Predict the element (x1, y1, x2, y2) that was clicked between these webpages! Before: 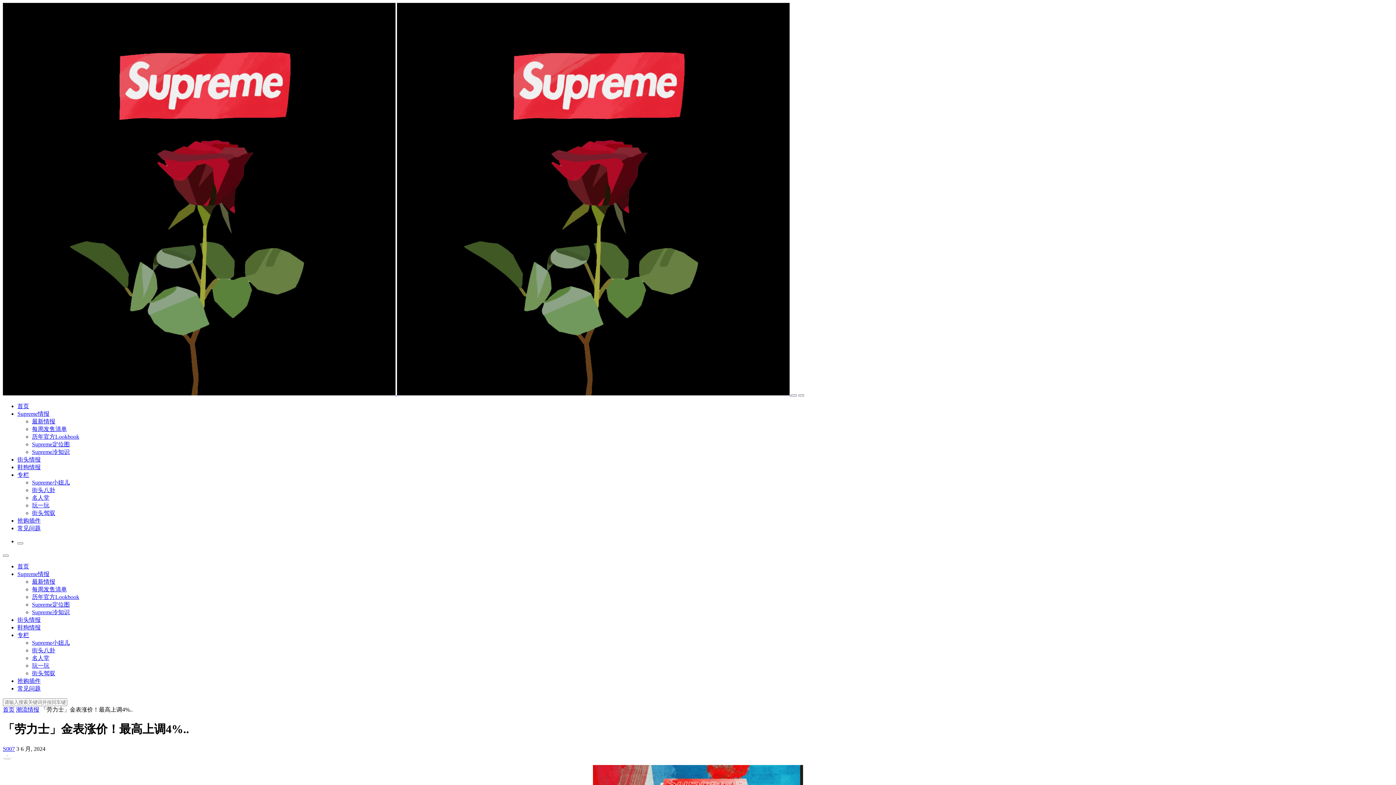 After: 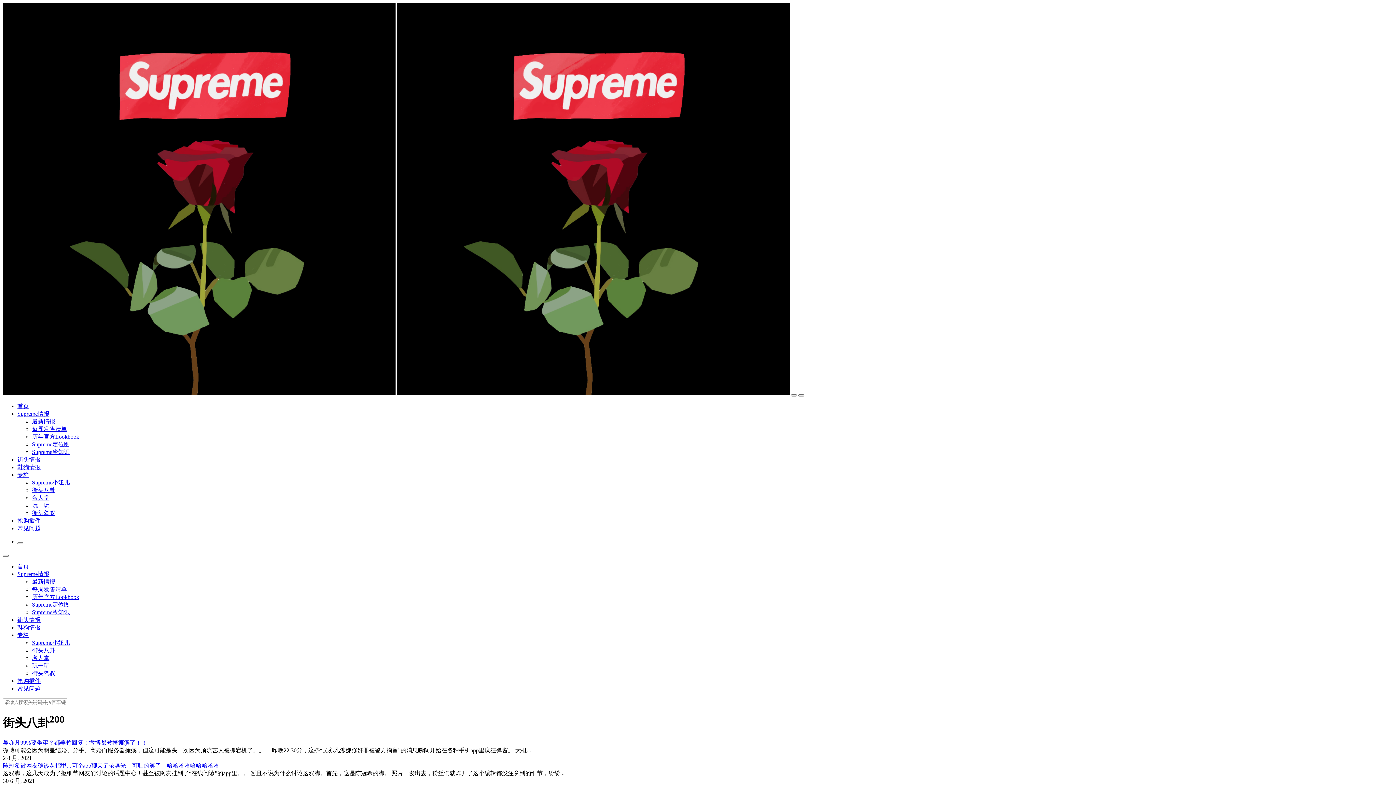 Action: bbox: (32, 647, 55, 653) label: 街头八卦